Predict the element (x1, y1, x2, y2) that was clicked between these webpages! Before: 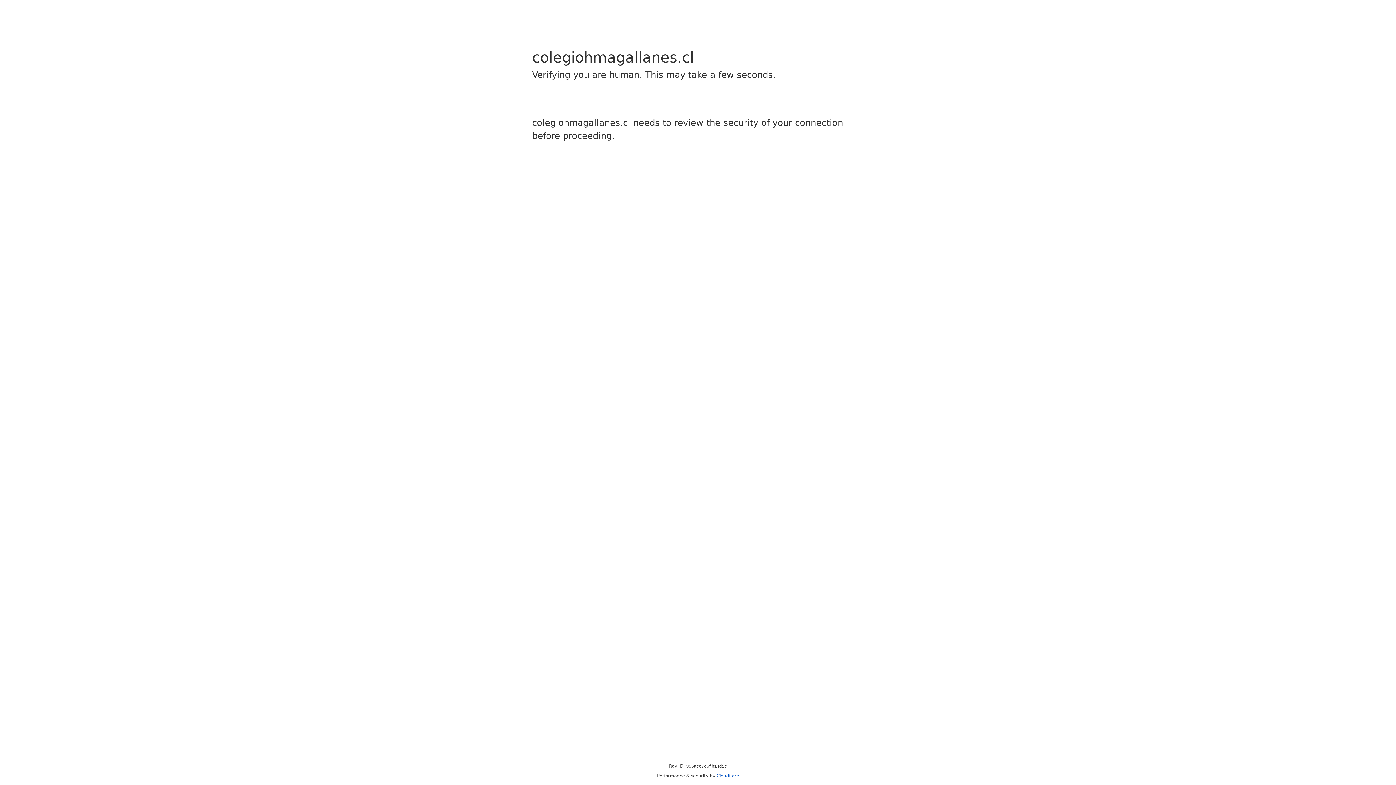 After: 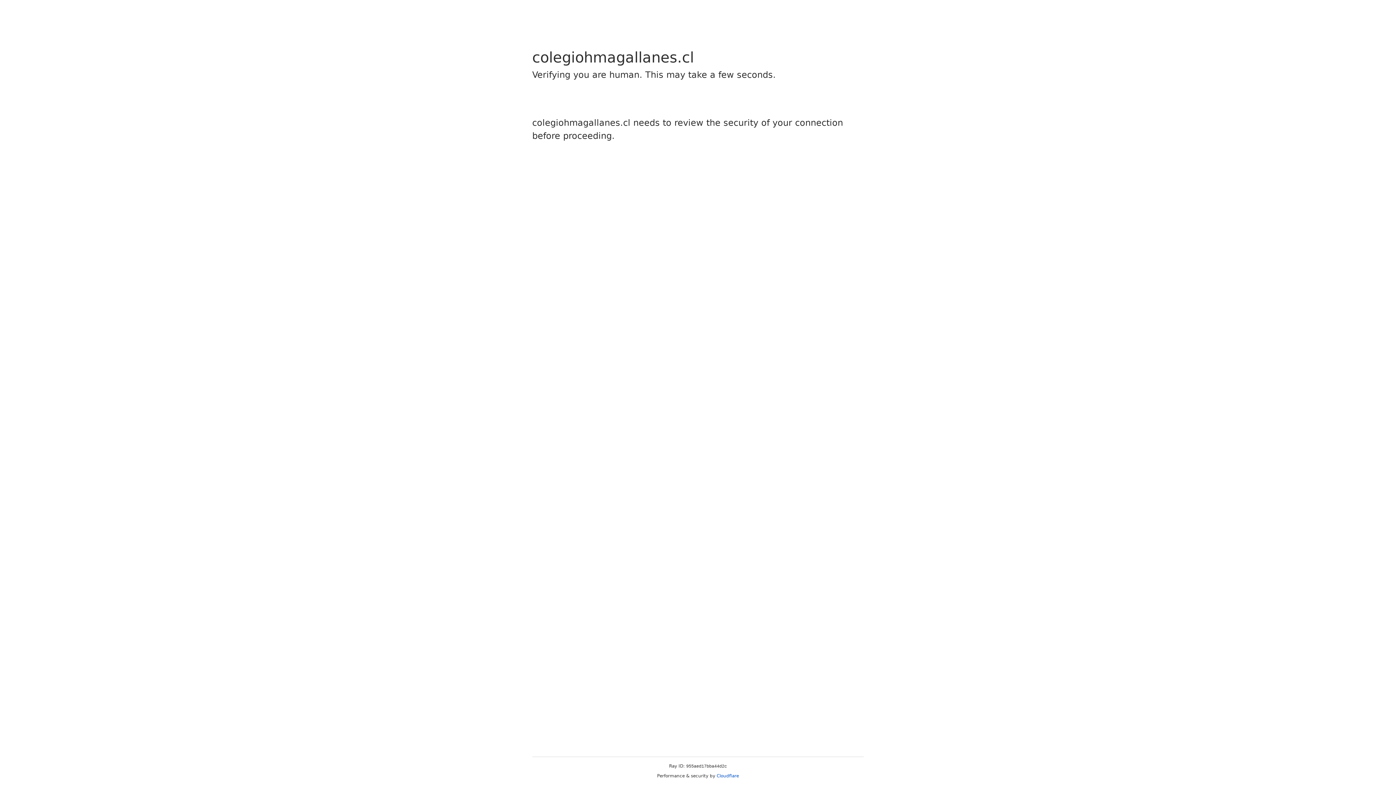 Action: label: Cloudflare bbox: (716, 773, 739, 778)